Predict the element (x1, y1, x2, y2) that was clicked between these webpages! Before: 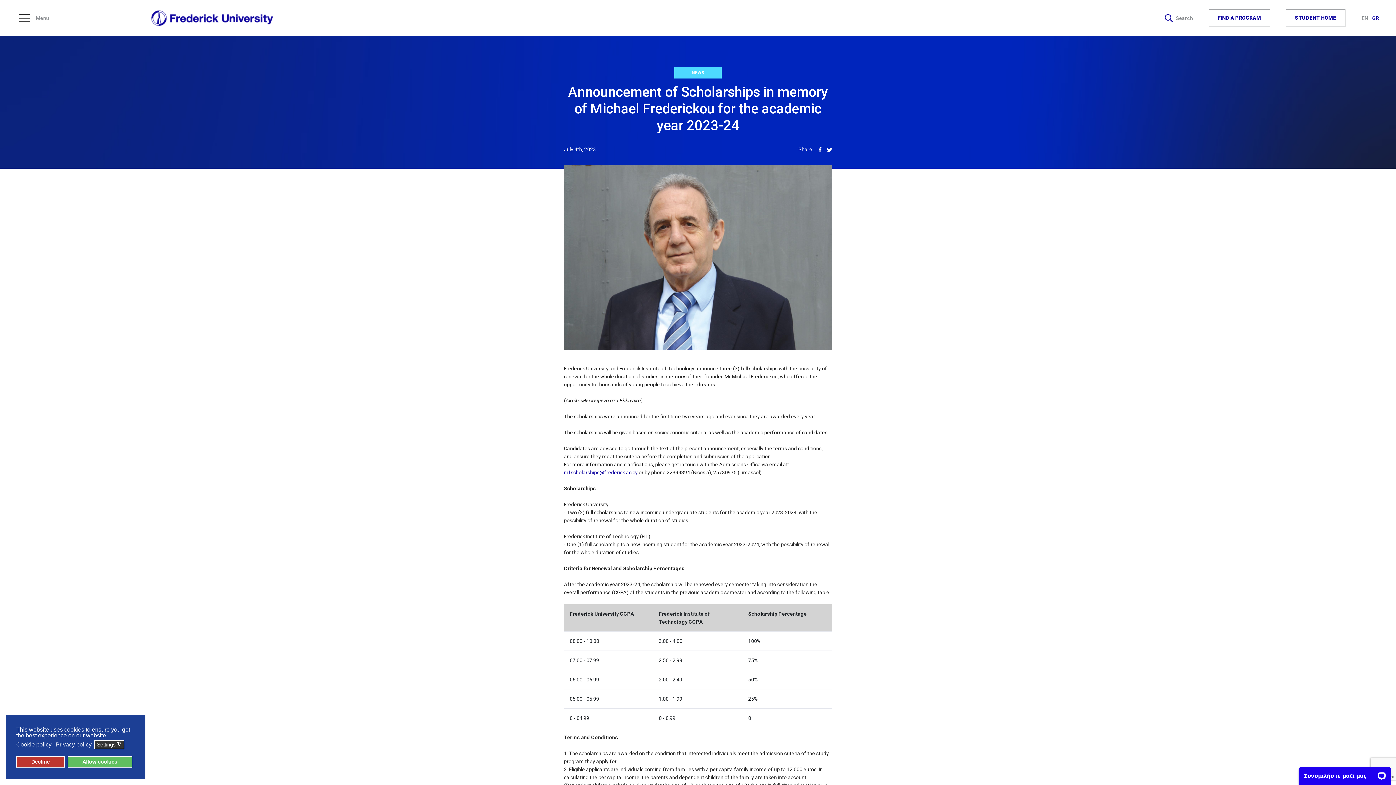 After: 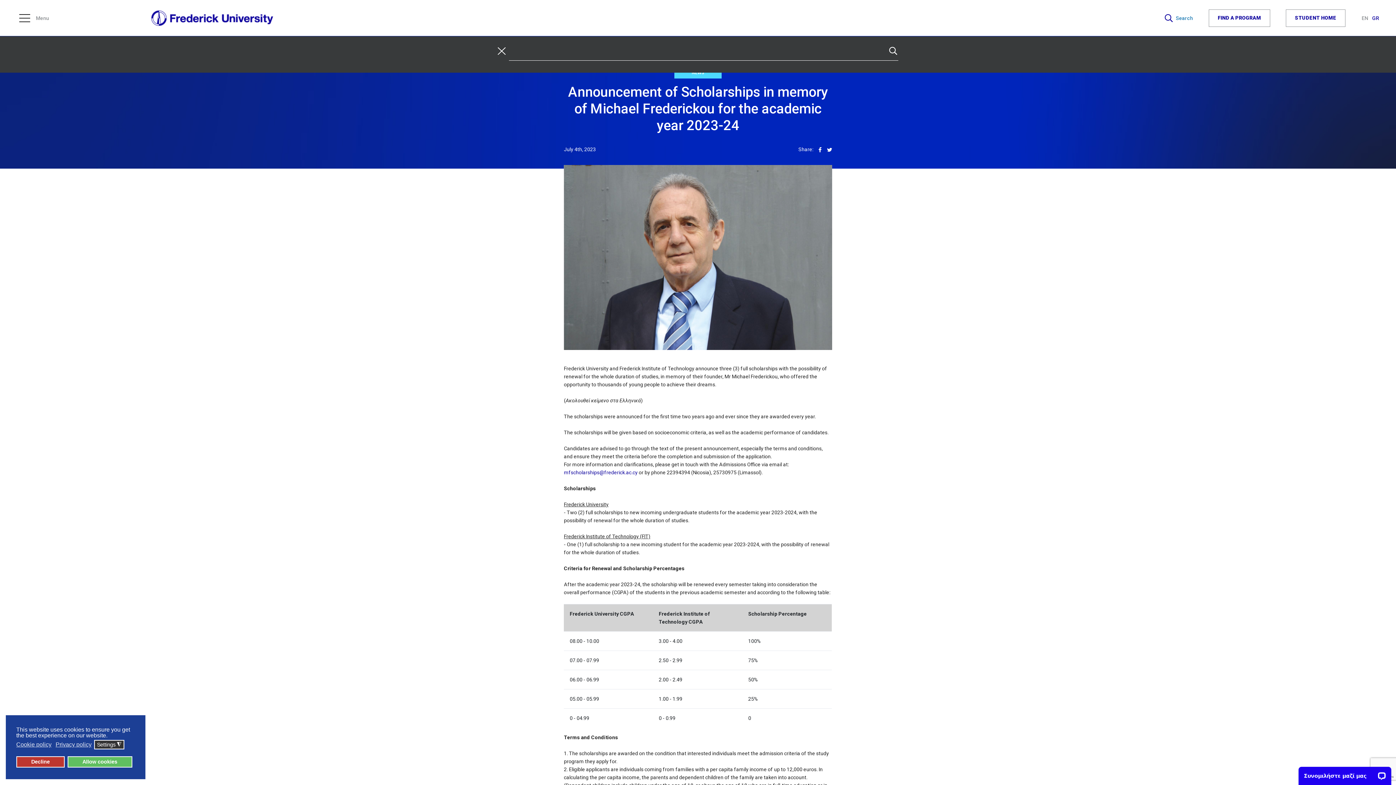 Action: label: Search bbox: (1165, 14, 1193, 22)